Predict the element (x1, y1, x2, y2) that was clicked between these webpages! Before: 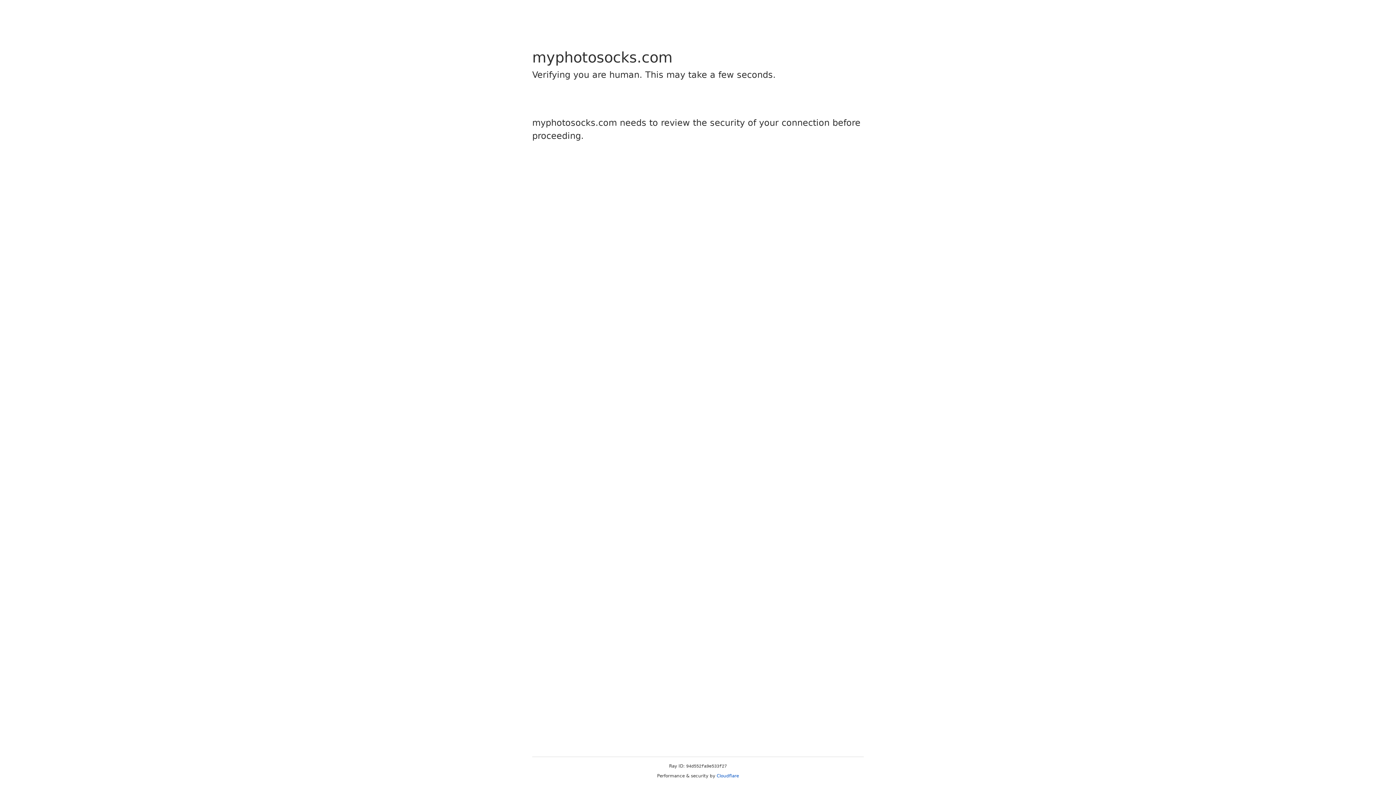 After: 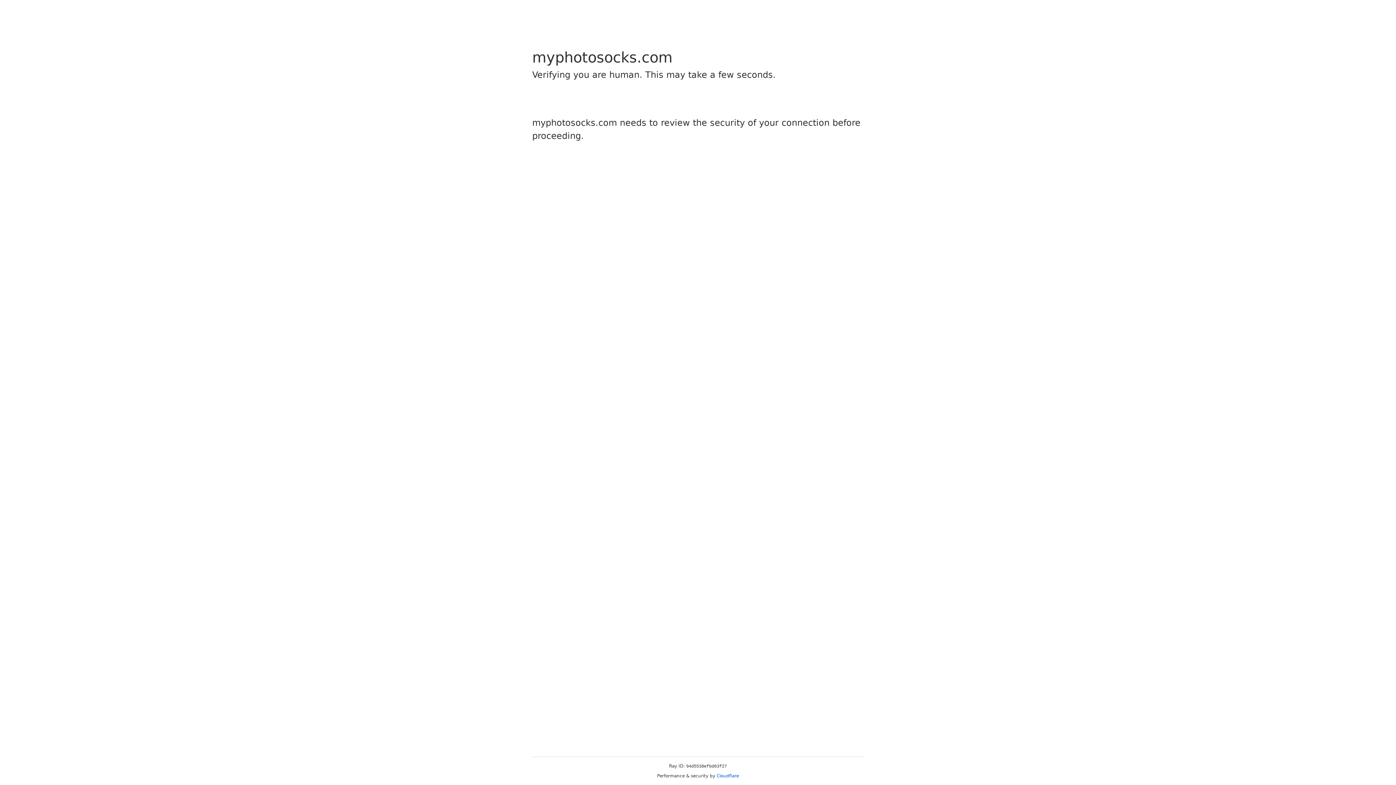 Action: bbox: (716, 773, 739, 778) label: Cloudflare